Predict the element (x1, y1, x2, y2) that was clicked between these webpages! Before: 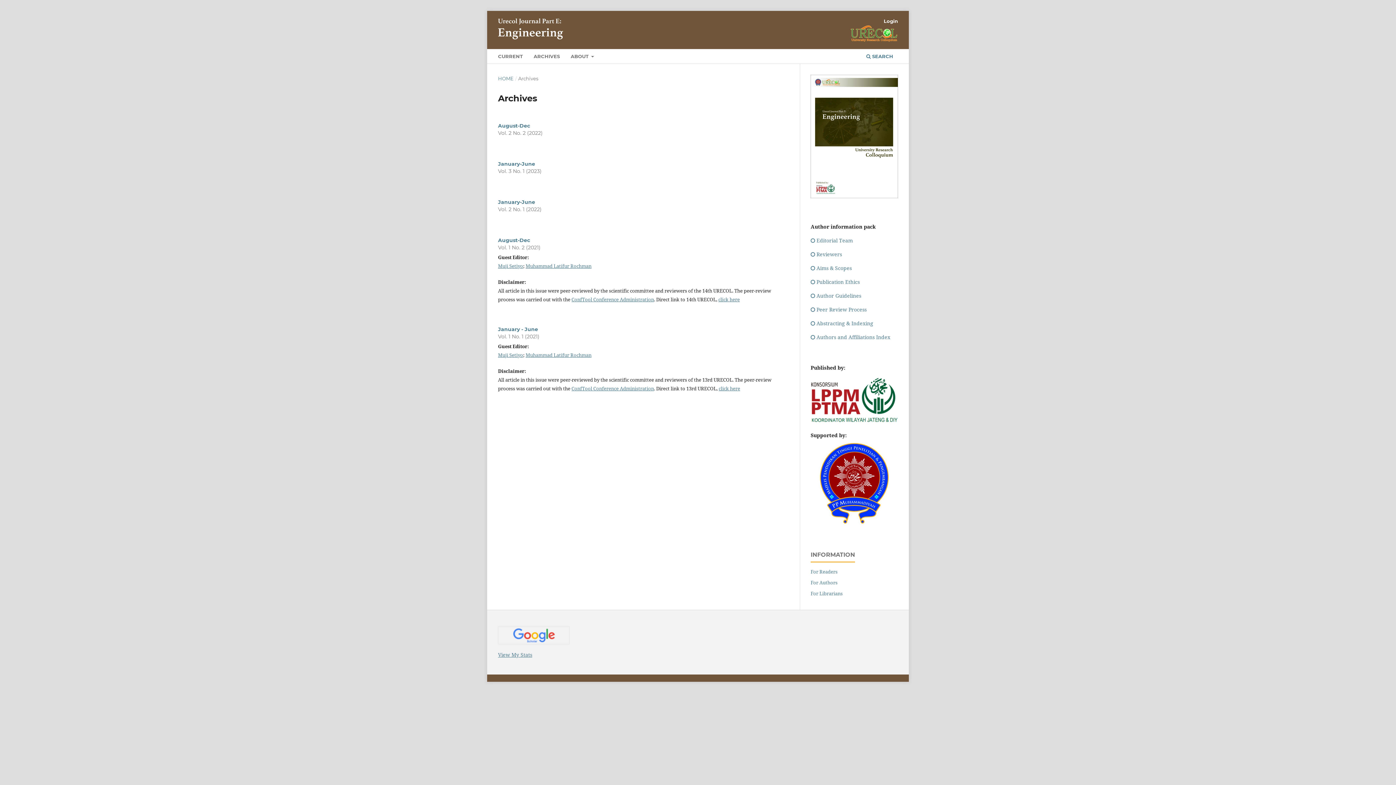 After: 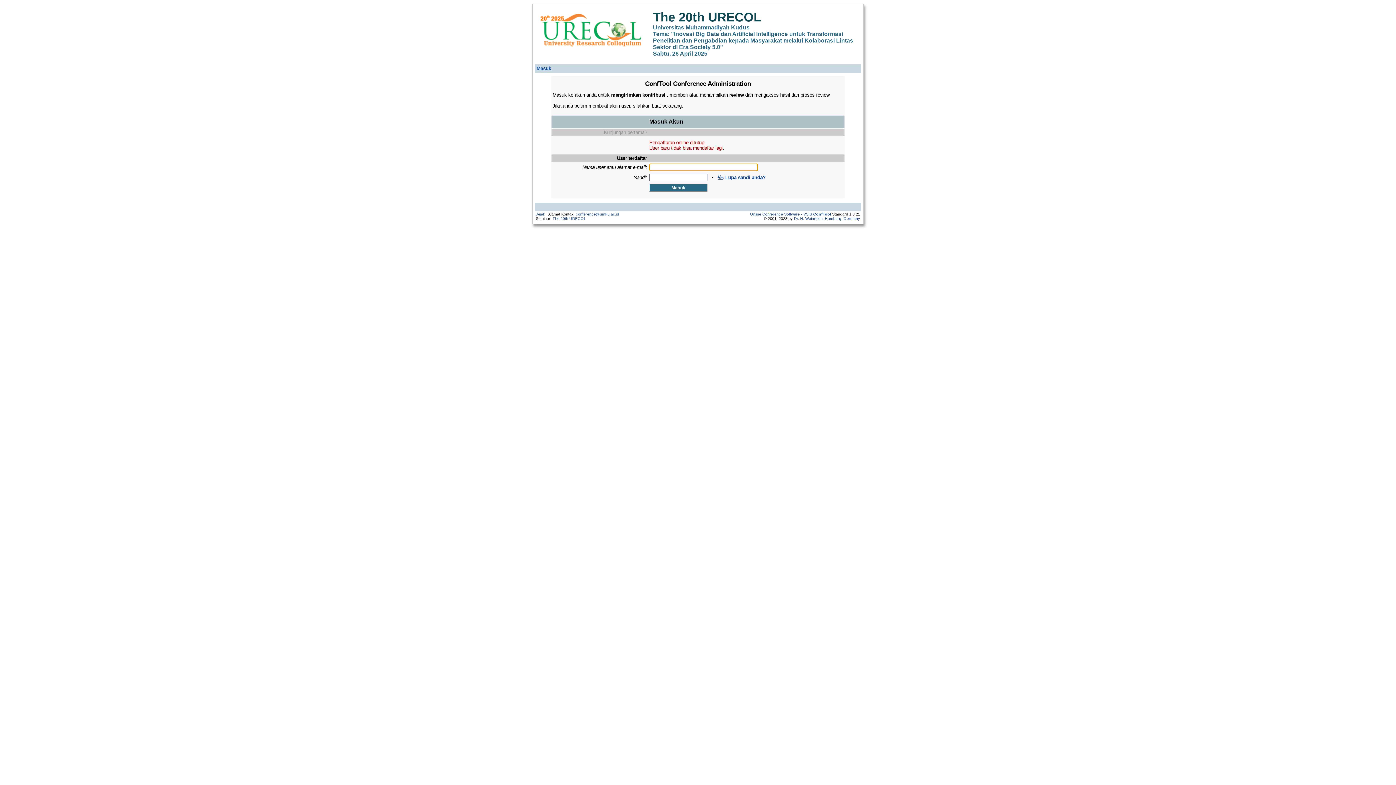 Action: bbox: (571, 296, 654, 302) label: ConfTool Conference Administration